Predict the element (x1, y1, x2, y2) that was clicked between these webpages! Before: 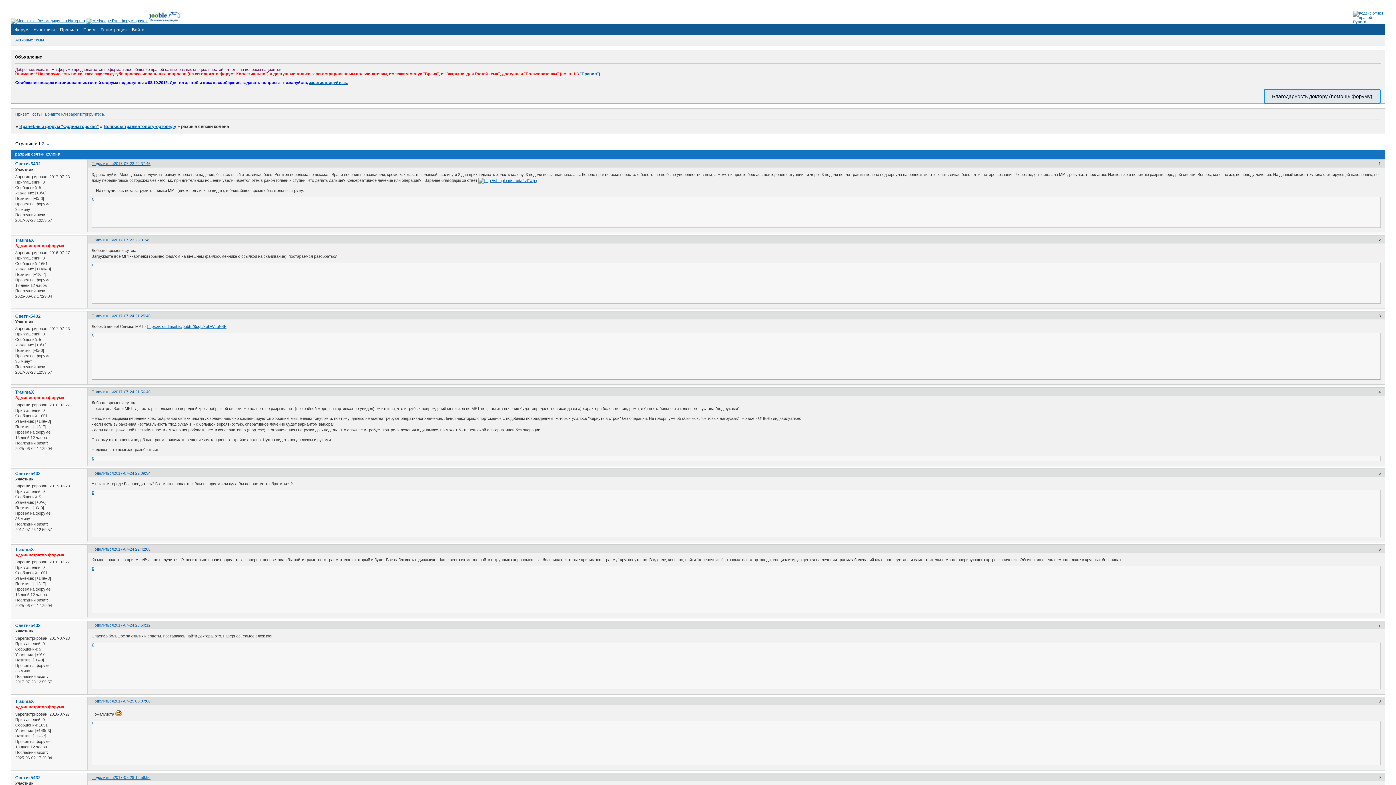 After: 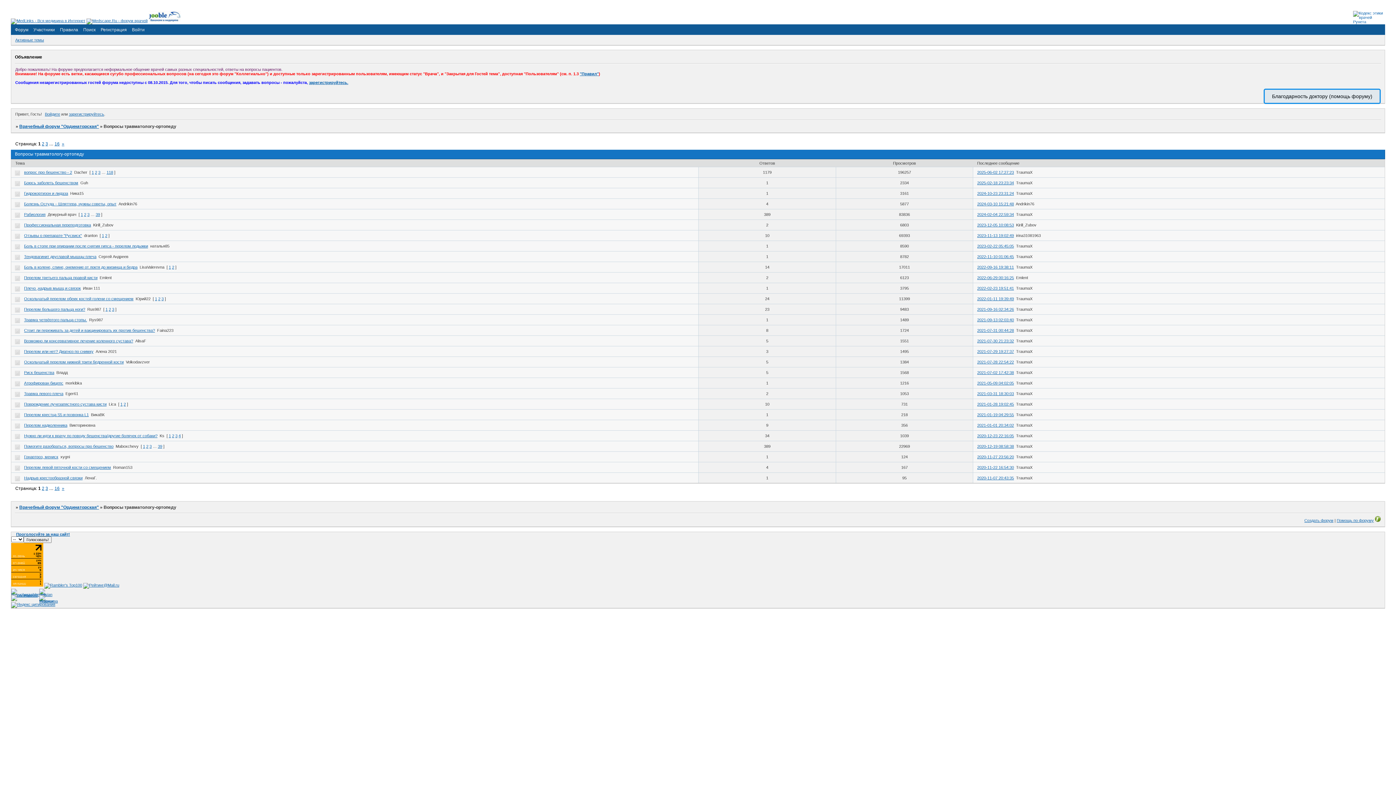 Action: label: Вопросы травматологу-ортопеду bbox: (103, 124, 176, 129)